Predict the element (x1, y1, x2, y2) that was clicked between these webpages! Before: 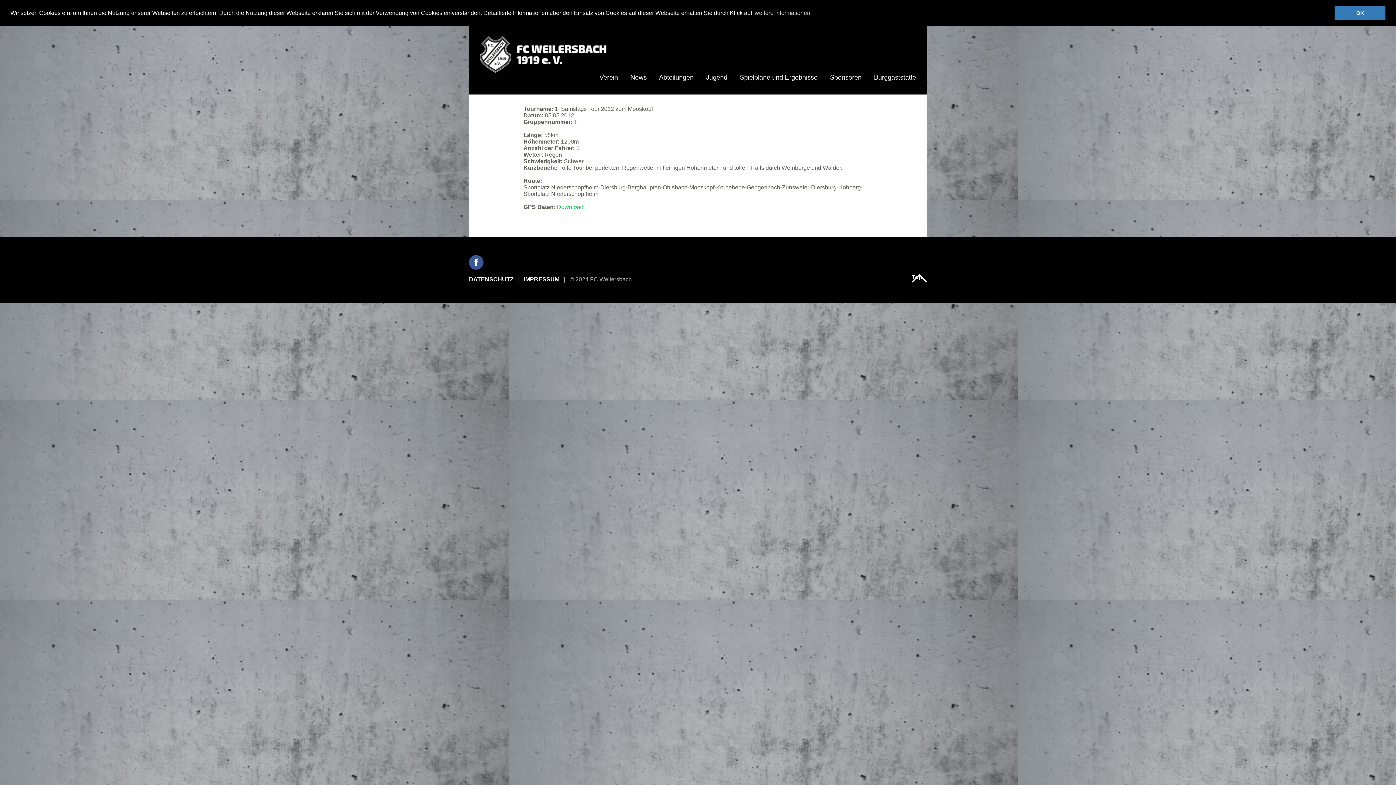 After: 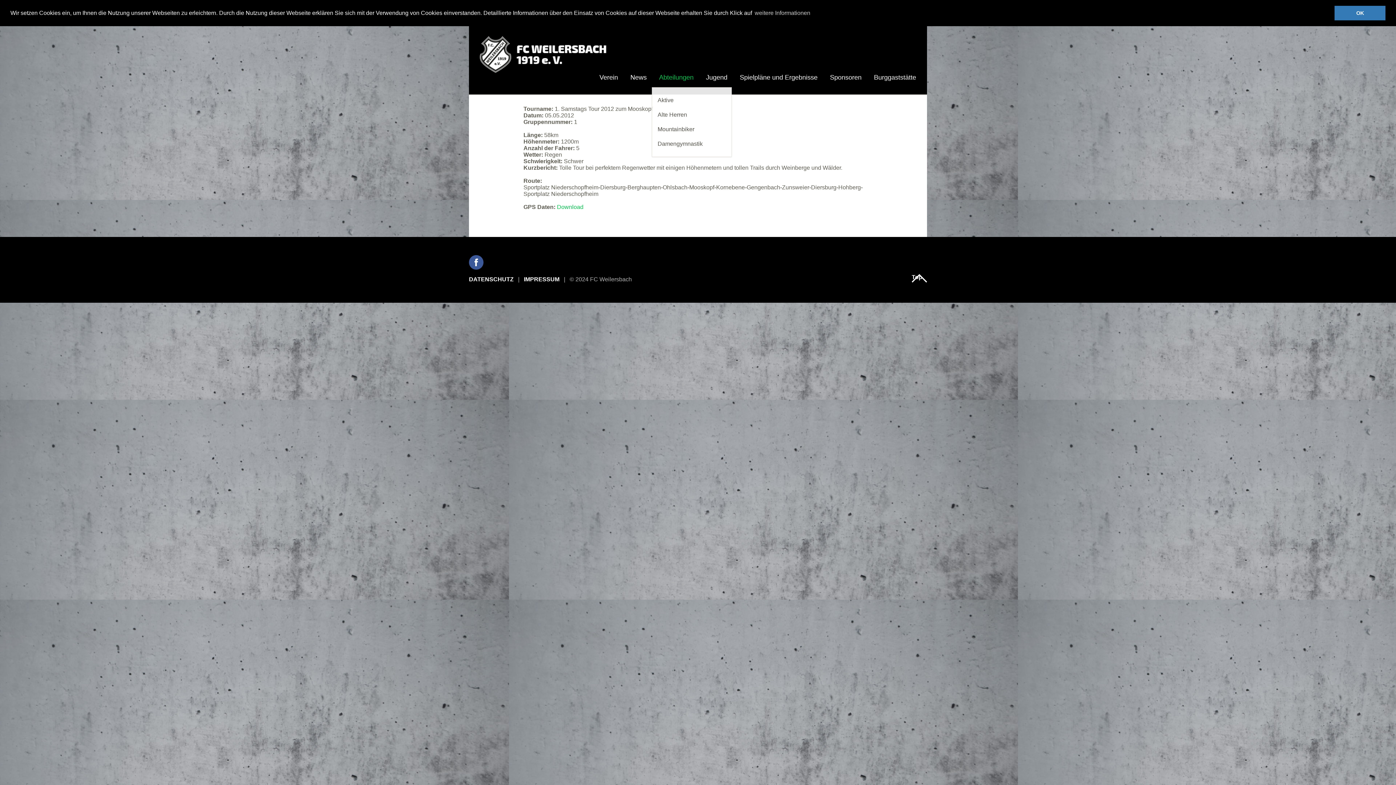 Action: label: Abteilungen bbox: (659, 74, 693, 87)